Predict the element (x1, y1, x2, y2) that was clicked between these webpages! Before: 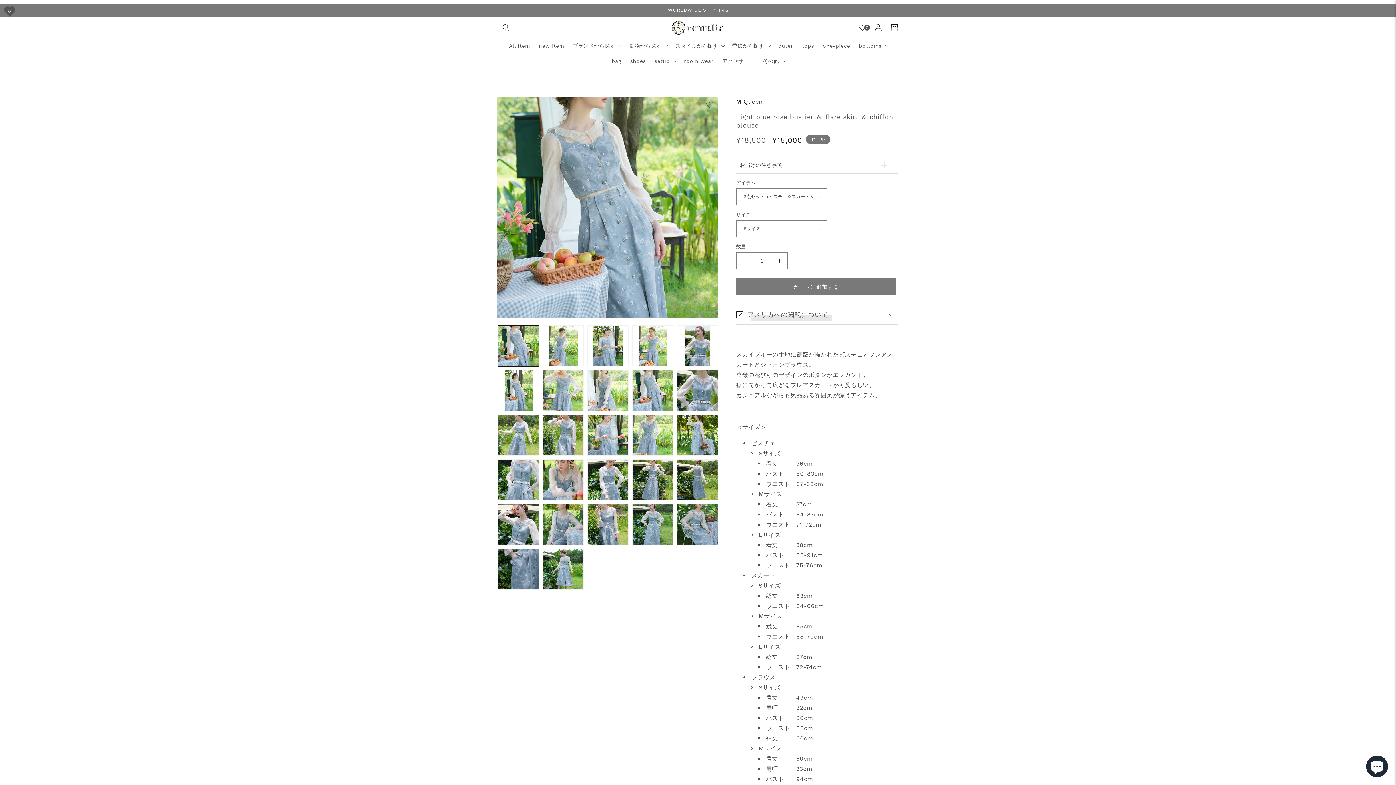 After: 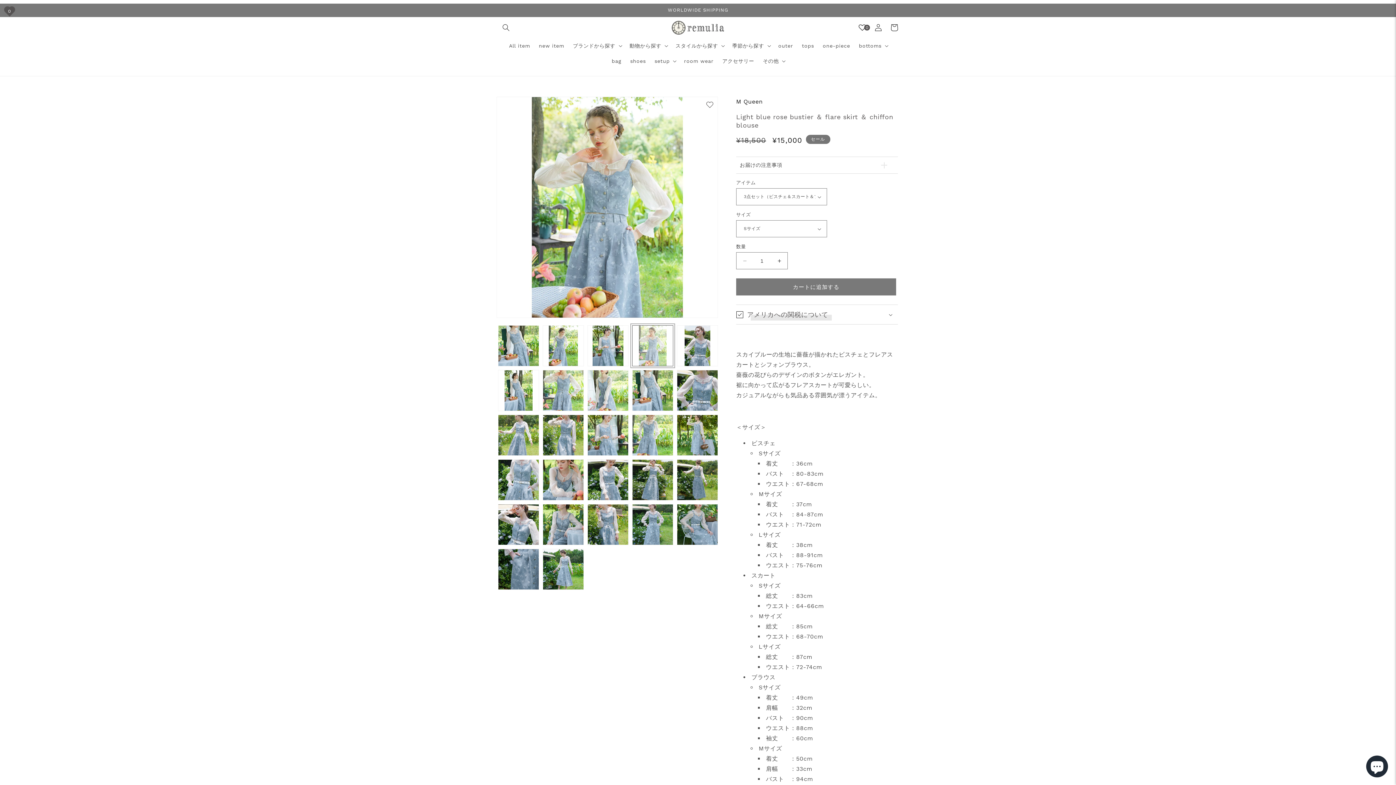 Action: label: ギャラリービューに画像 (4) を読み込む bbox: (632, 325, 673, 366)